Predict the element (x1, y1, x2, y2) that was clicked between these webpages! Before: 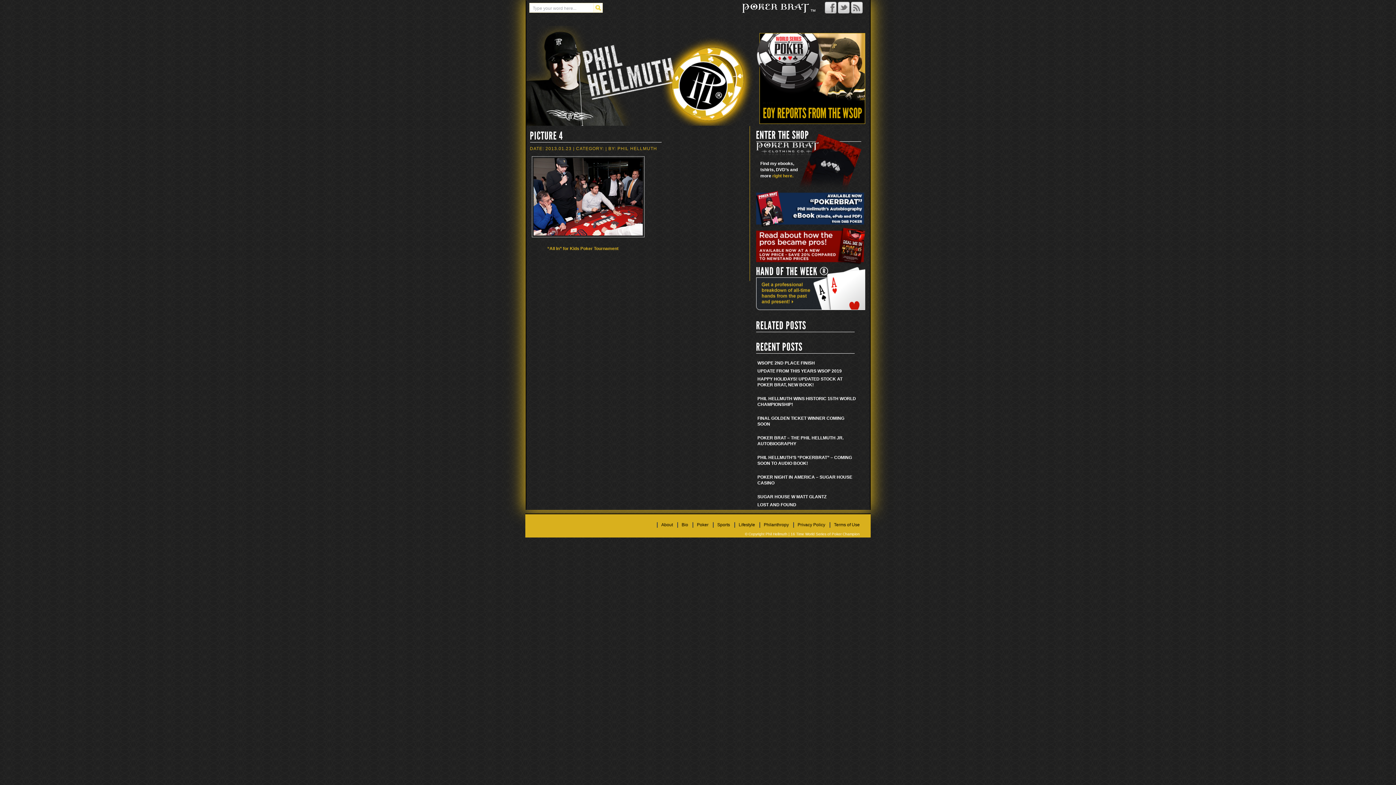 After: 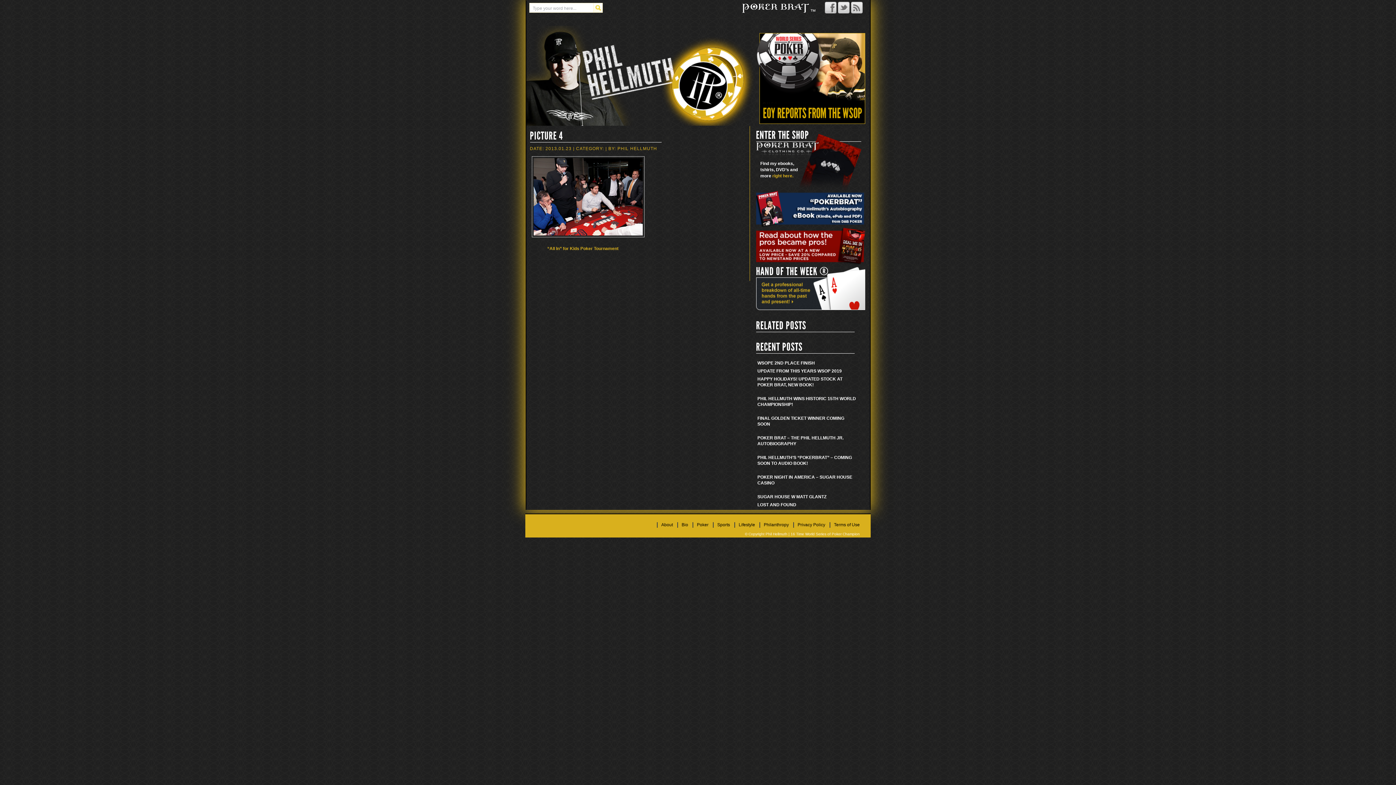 Action: bbox: (851, 8, 862, 14)